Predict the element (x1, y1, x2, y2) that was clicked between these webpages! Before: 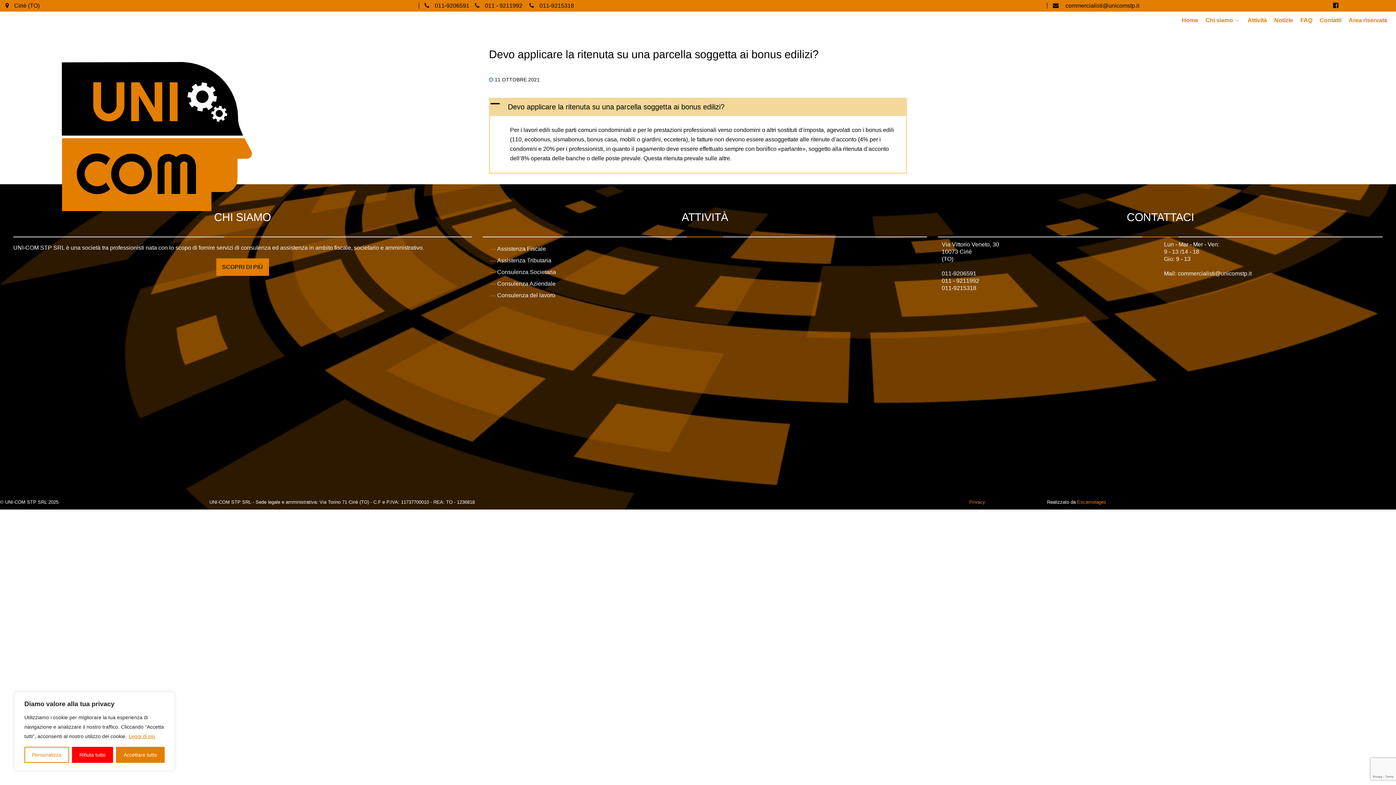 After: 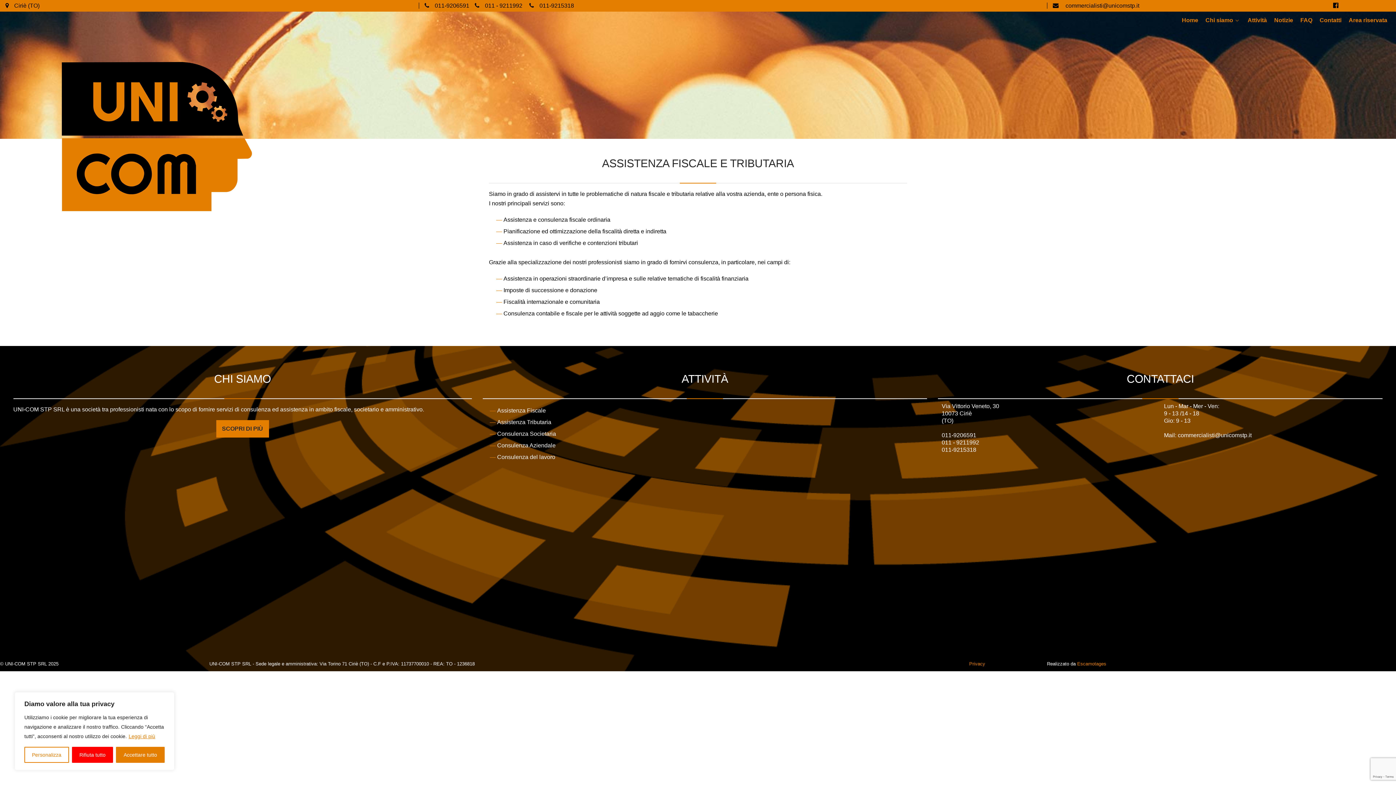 Action: label: Assistenza Tributaria bbox: (497, 257, 551, 263)